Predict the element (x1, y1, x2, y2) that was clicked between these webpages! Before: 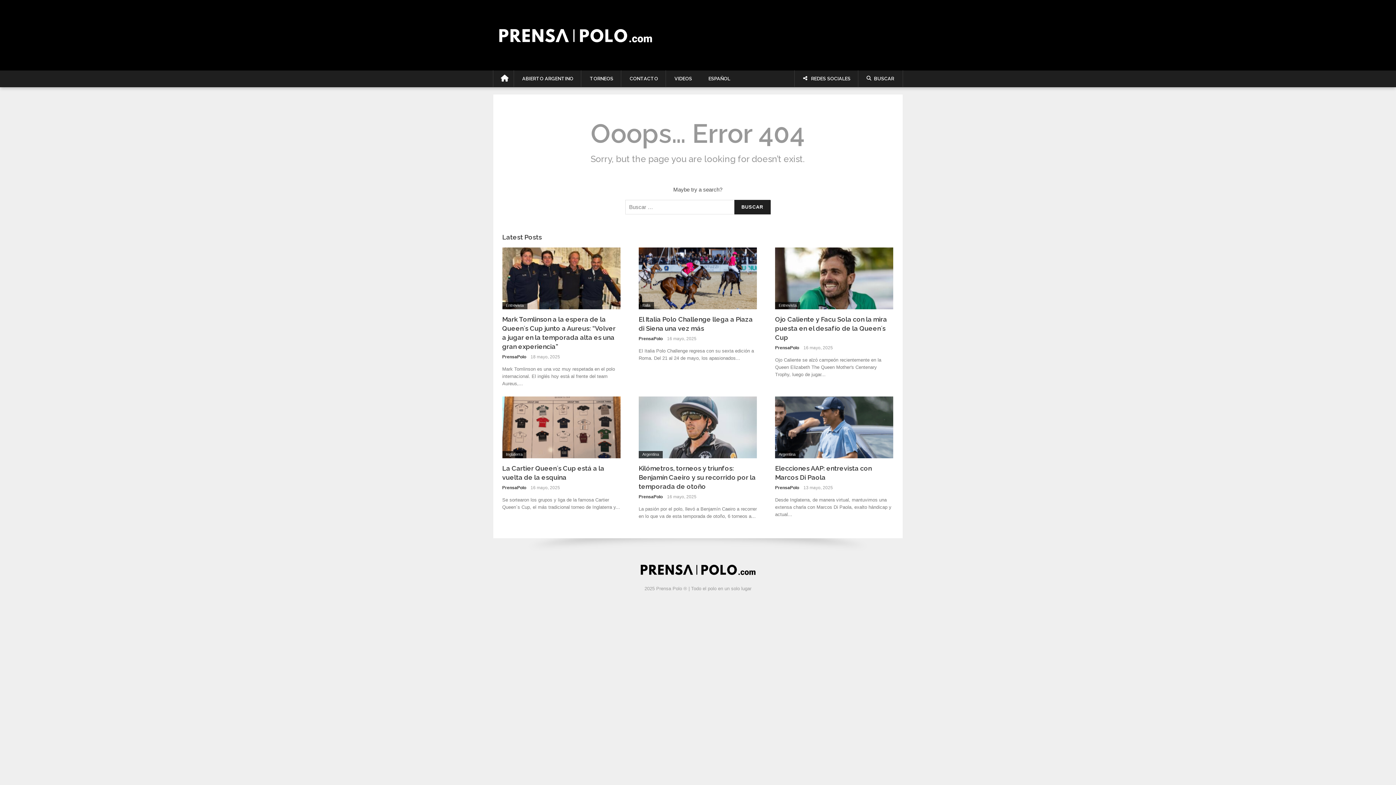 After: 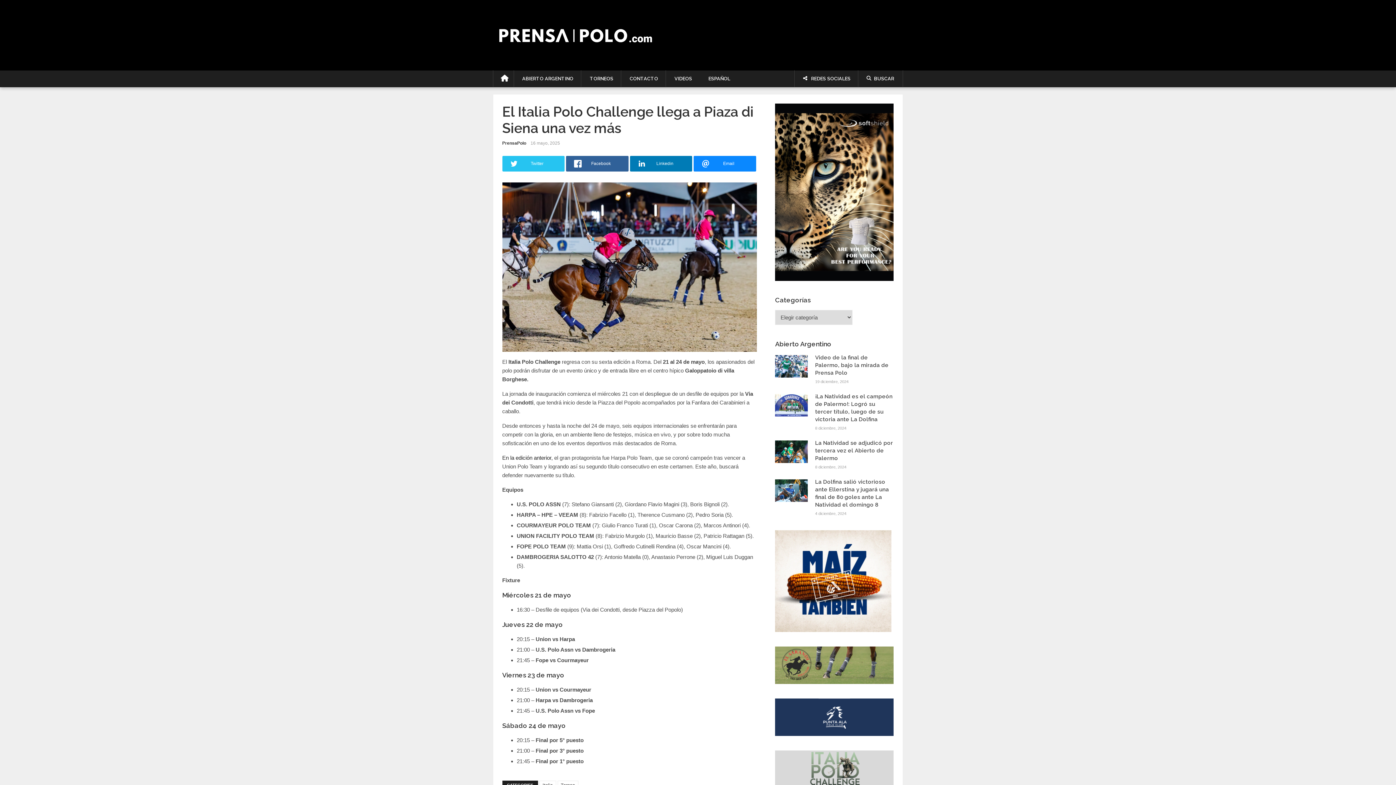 Action: bbox: (638, 275, 757, 281)